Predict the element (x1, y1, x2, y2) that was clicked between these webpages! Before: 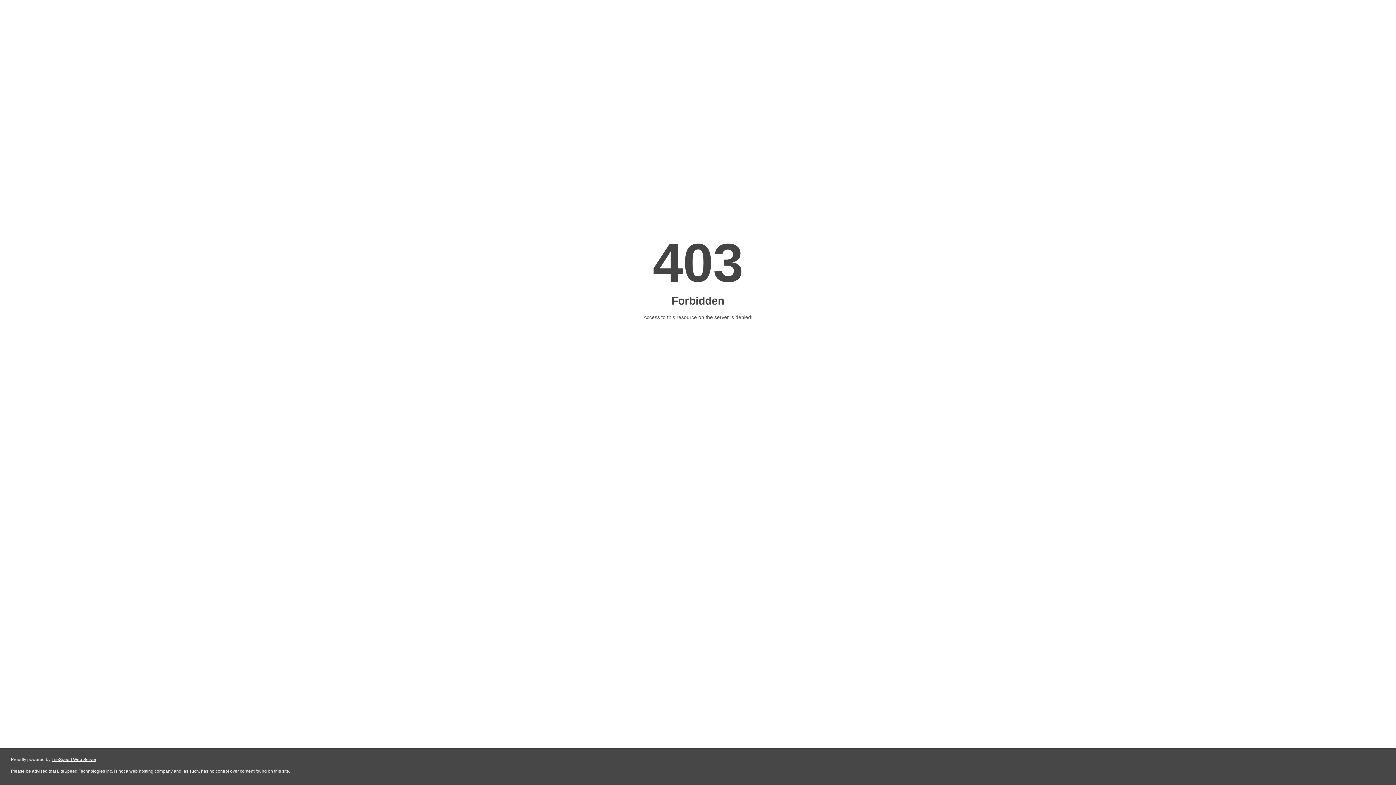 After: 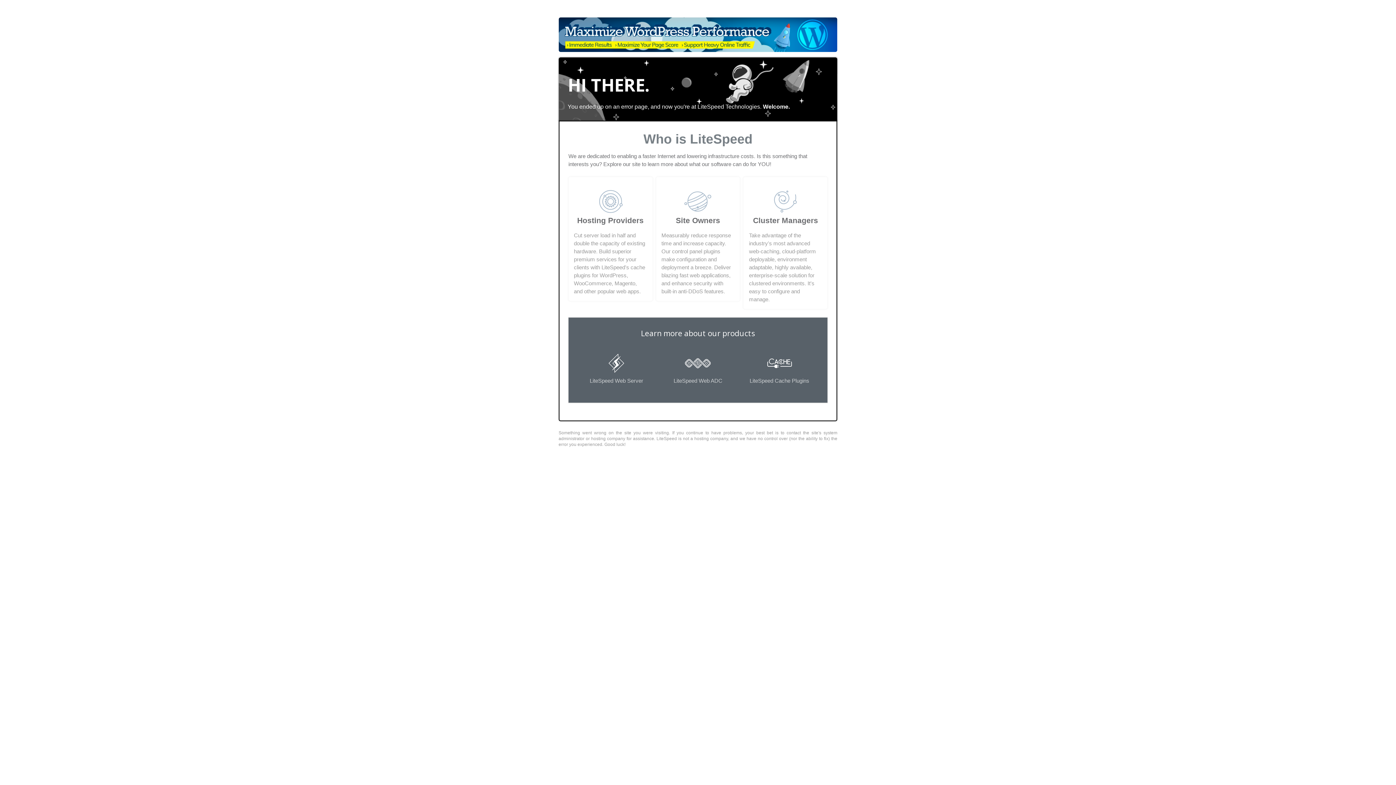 Action: bbox: (51, 757, 96, 762) label: LiteSpeed Web Server